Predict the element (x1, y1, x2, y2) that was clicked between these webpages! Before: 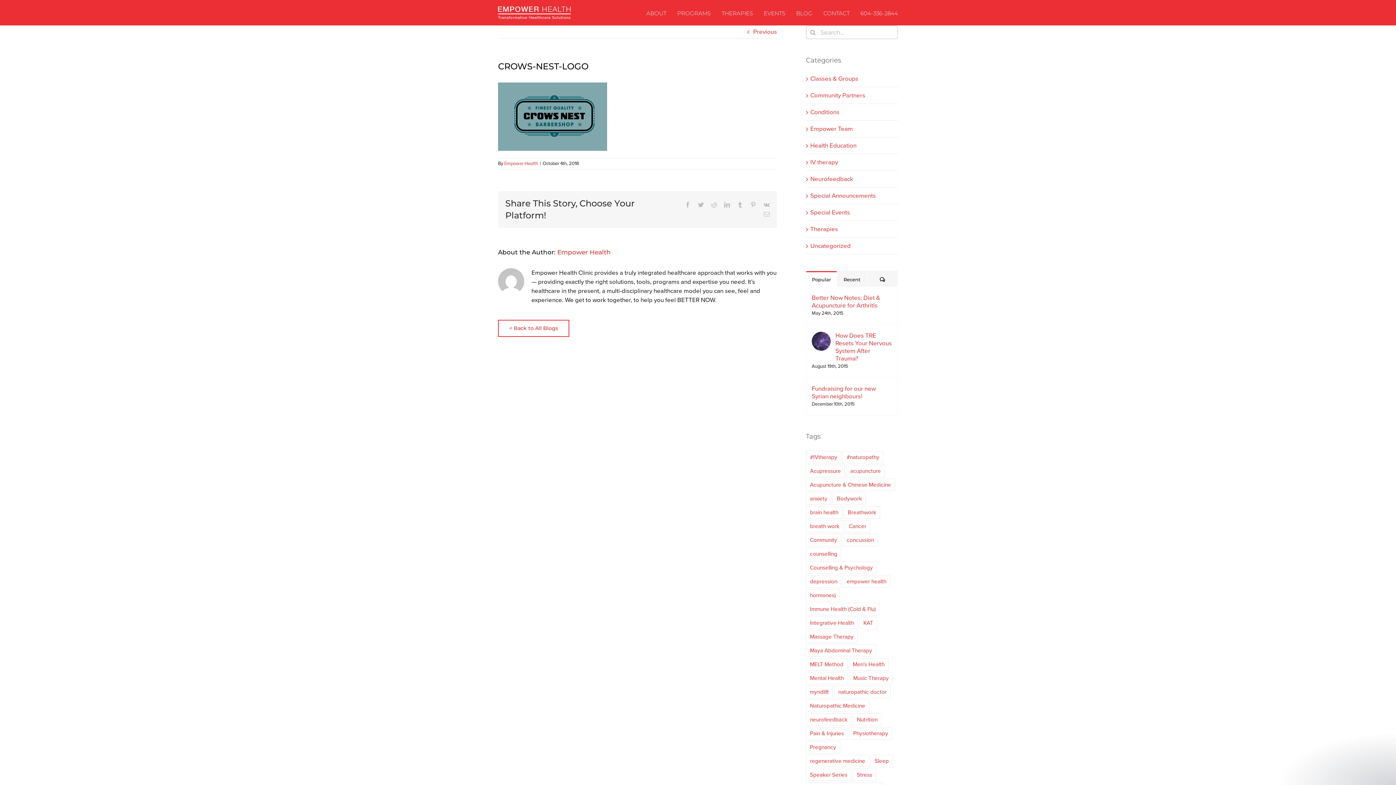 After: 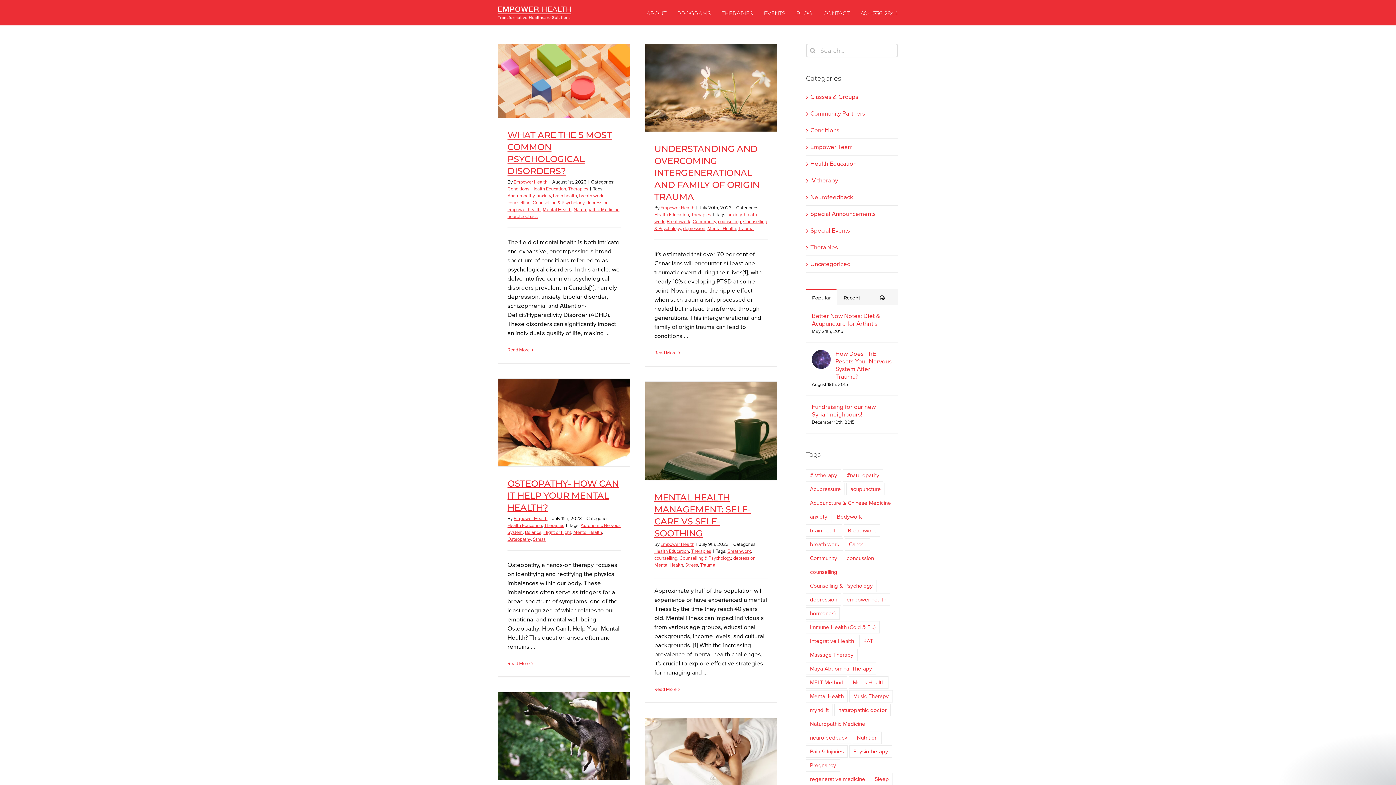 Action: label: Mental Health (11 items) bbox: (806, 672, 848, 684)